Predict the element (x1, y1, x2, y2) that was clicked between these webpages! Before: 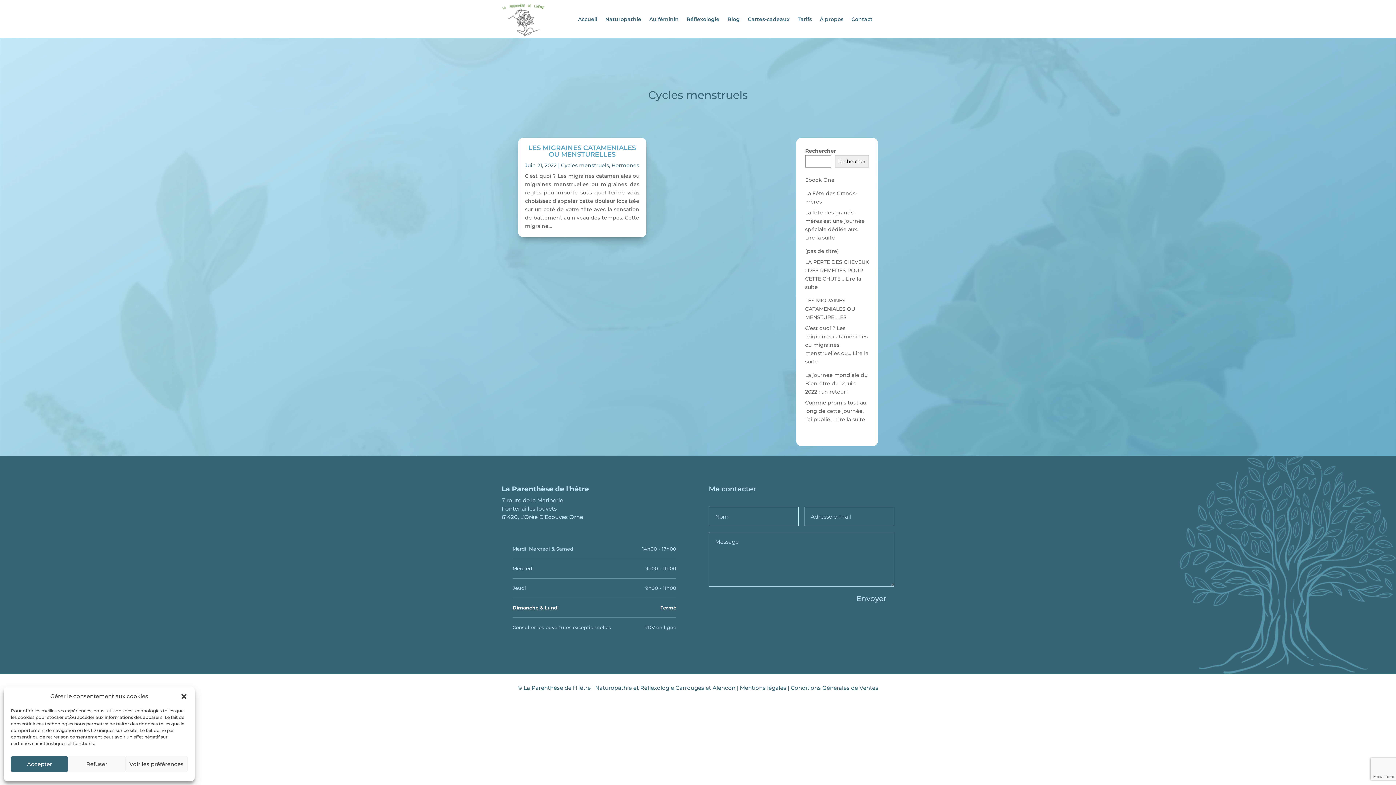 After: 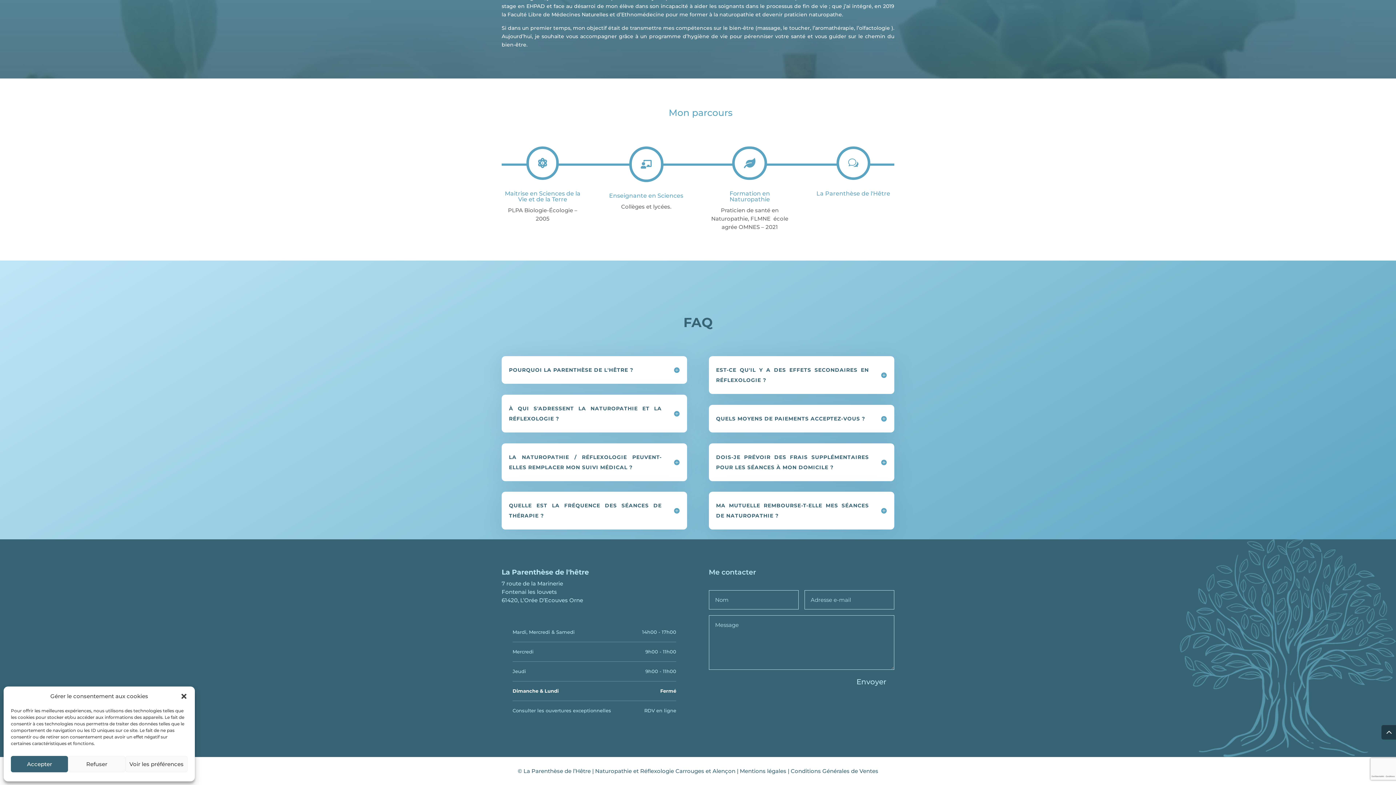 Action: label: Contact bbox: (851, 1, 872, 37)